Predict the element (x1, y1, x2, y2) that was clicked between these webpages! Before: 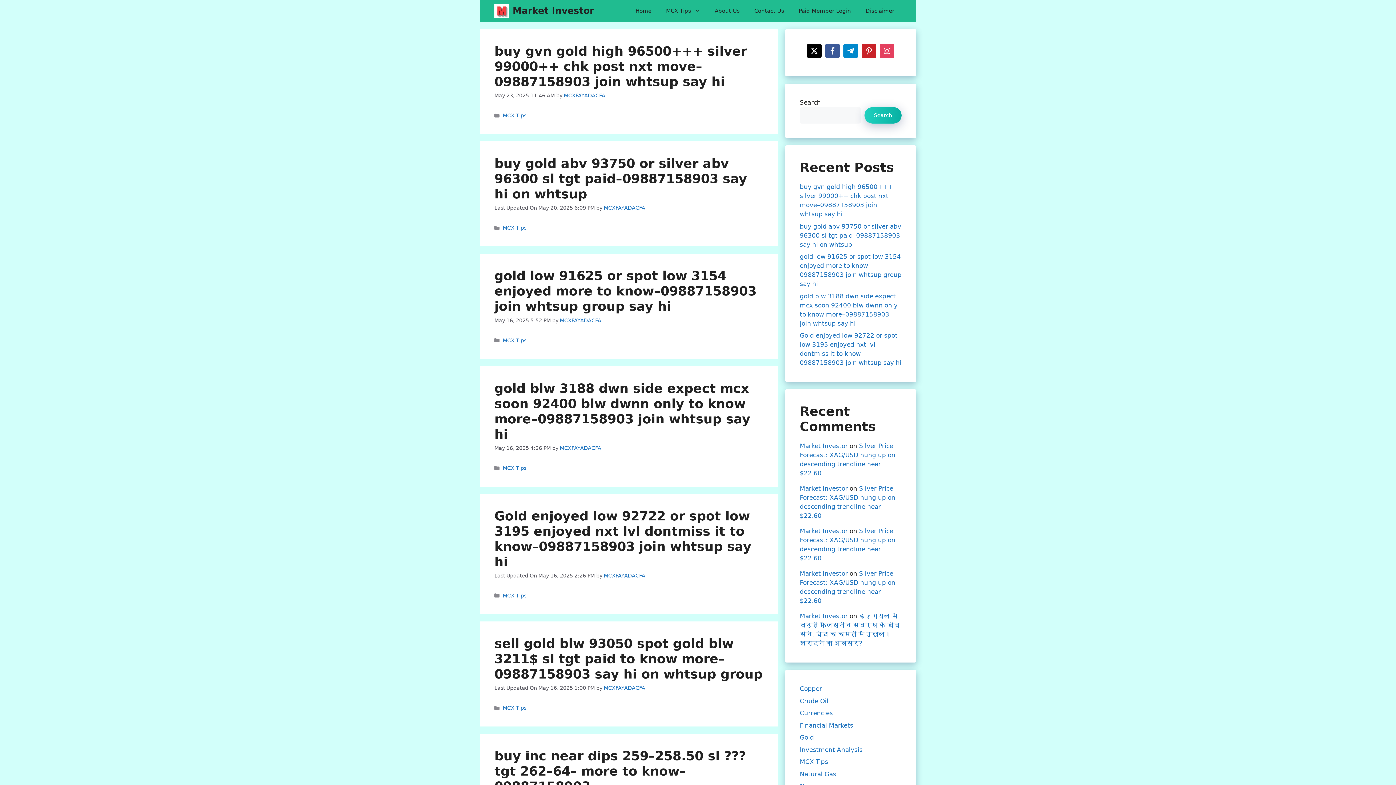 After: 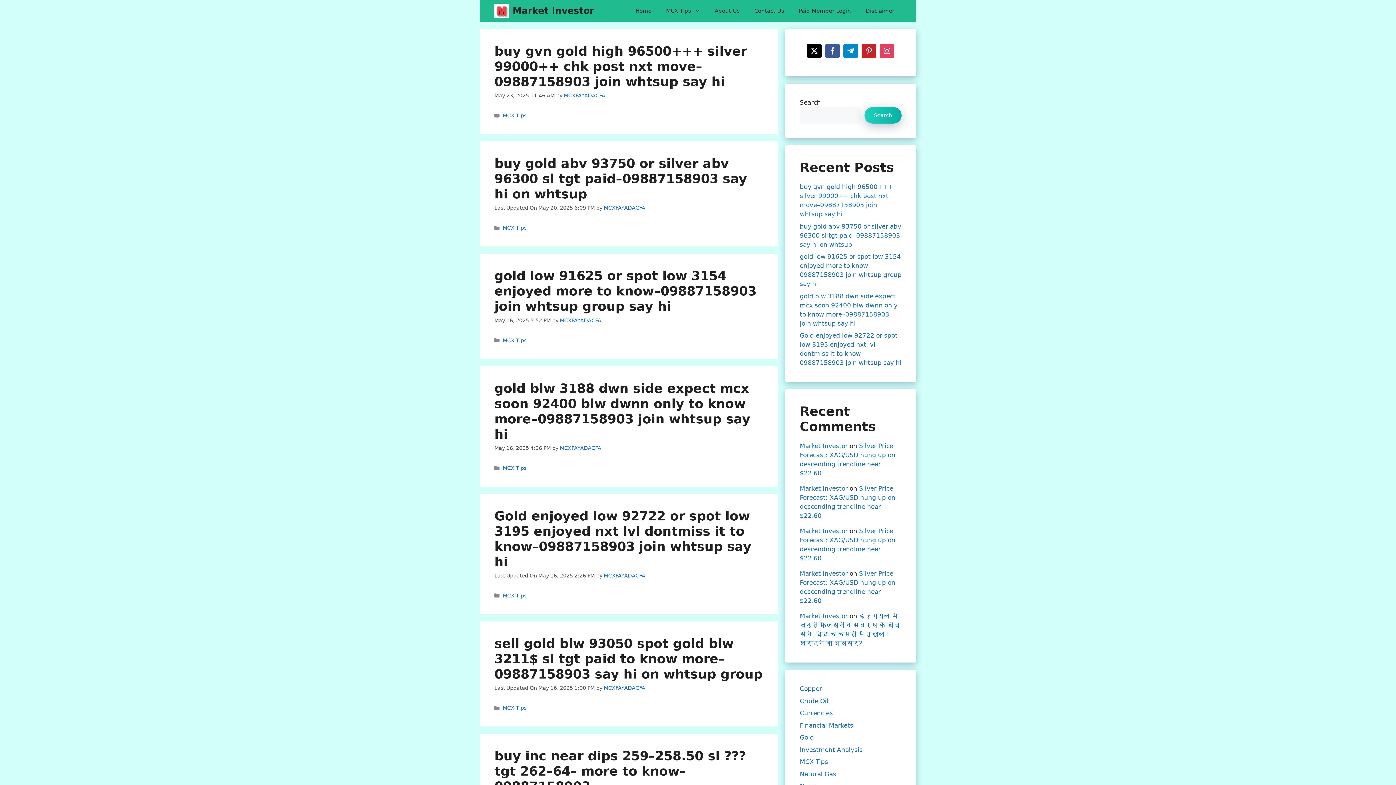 Action: label: Market Investor bbox: (800, 612, 848, 620)